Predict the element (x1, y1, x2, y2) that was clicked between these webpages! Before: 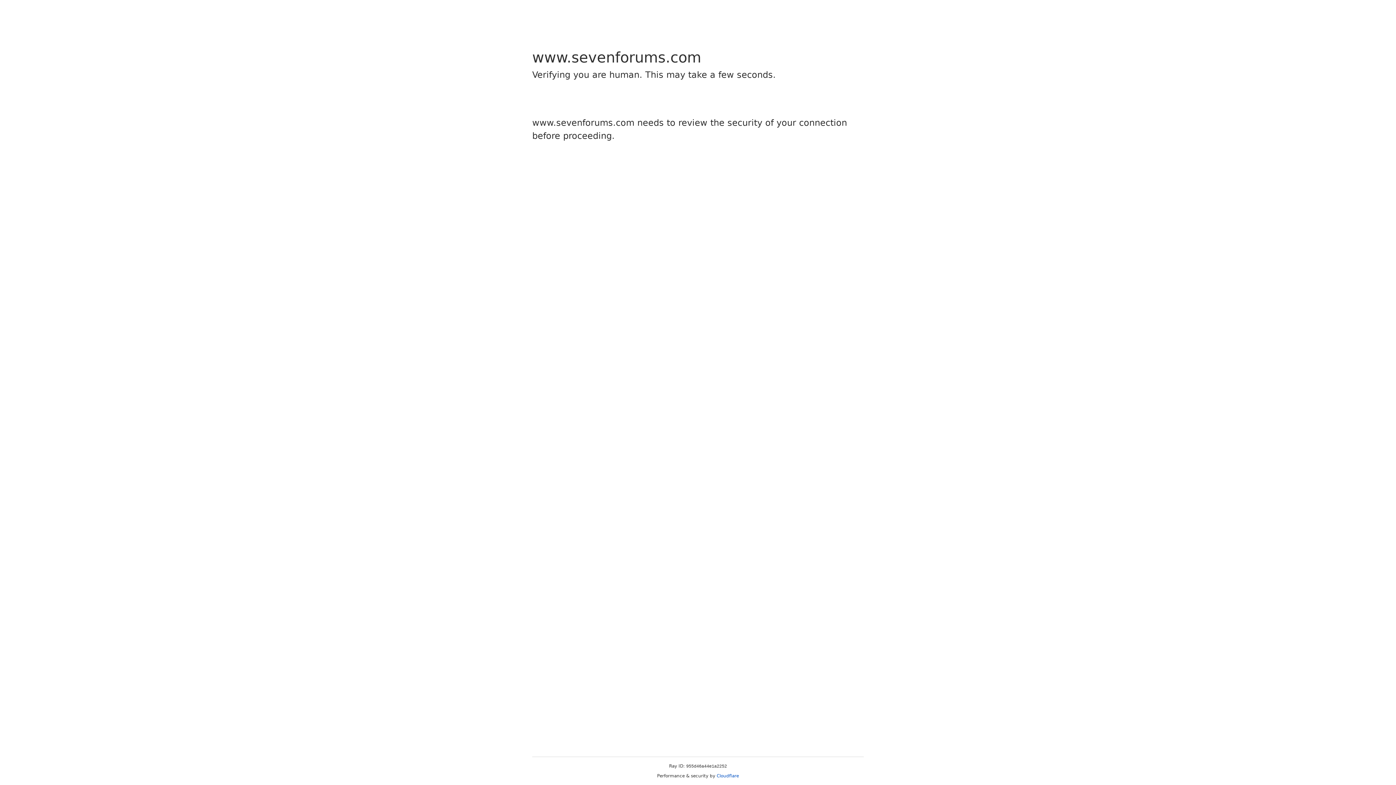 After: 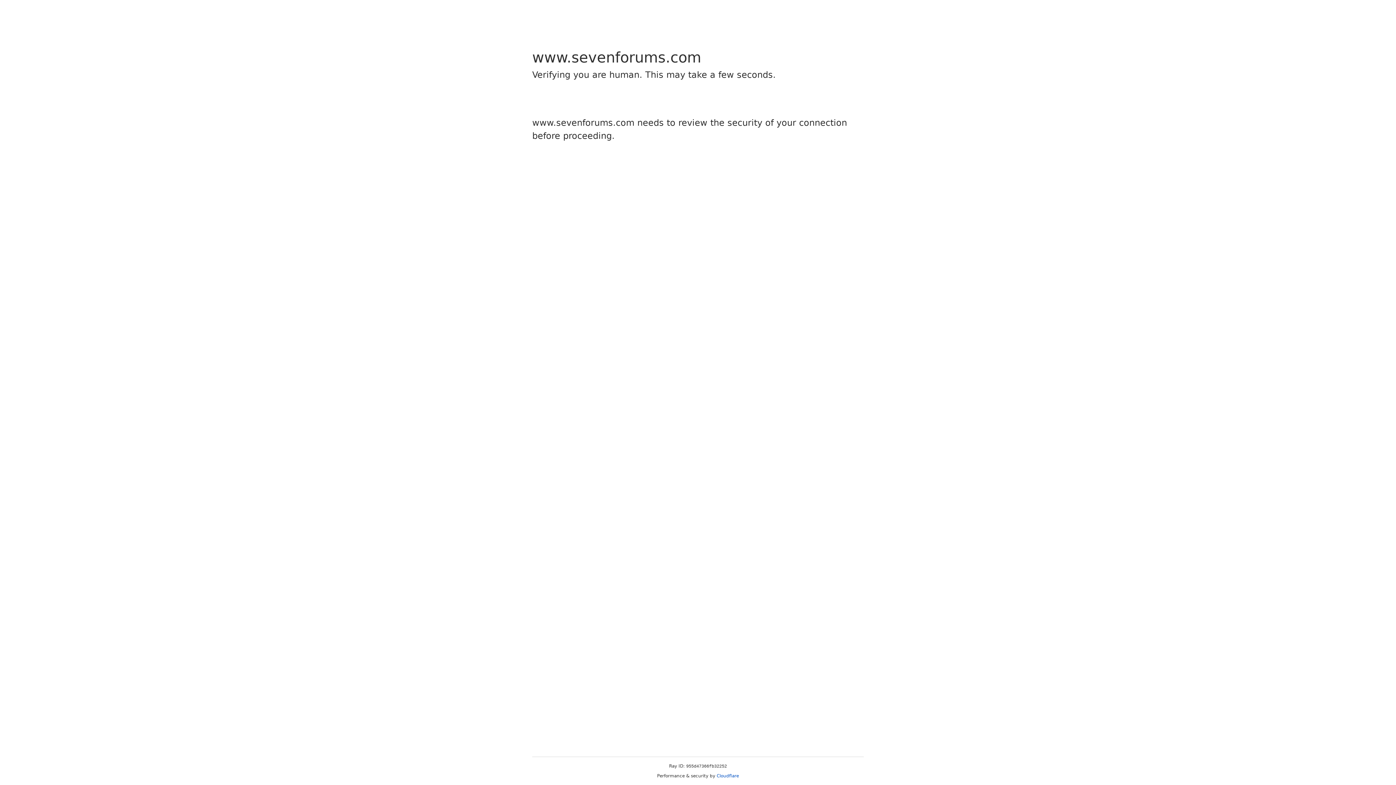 Action: label: Cloudflare bbox: (716, 773, 739, 778)